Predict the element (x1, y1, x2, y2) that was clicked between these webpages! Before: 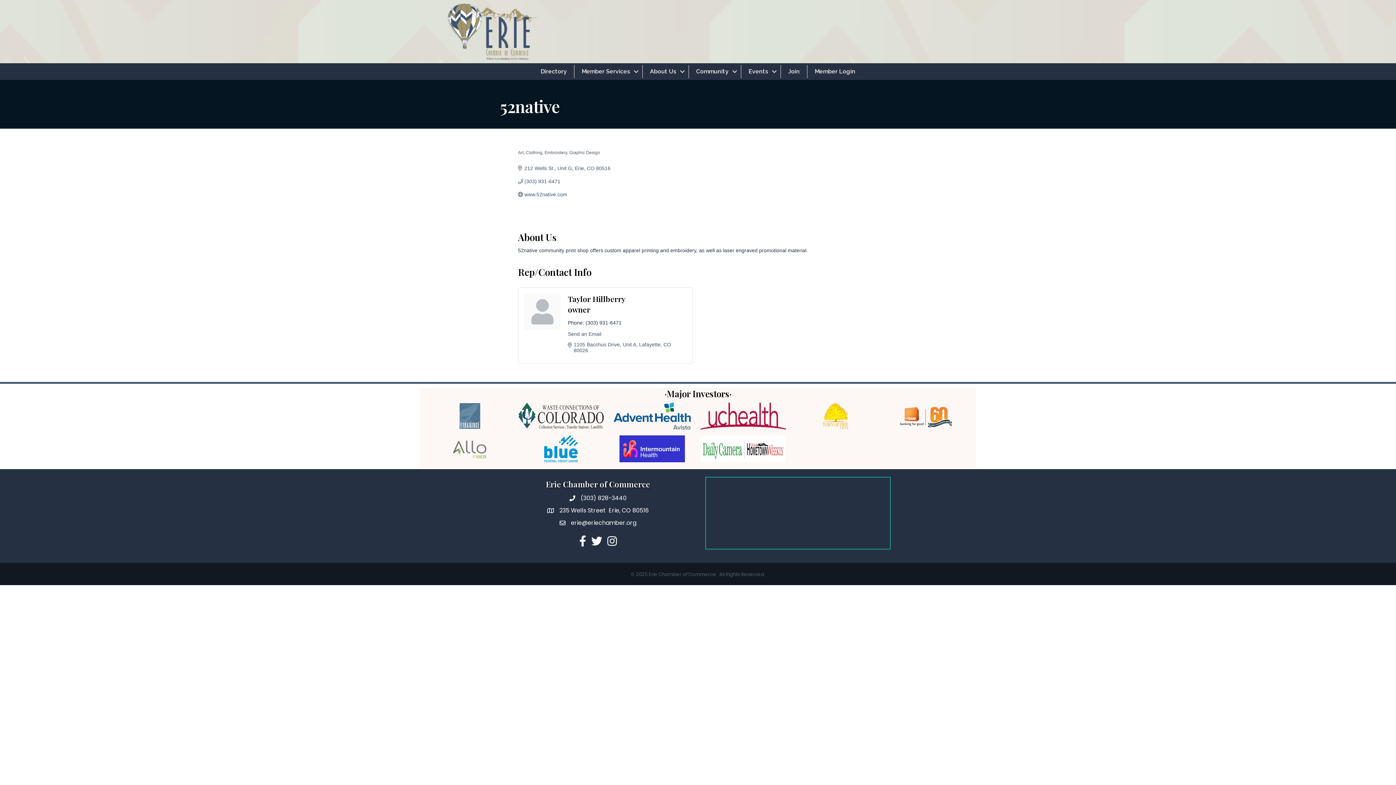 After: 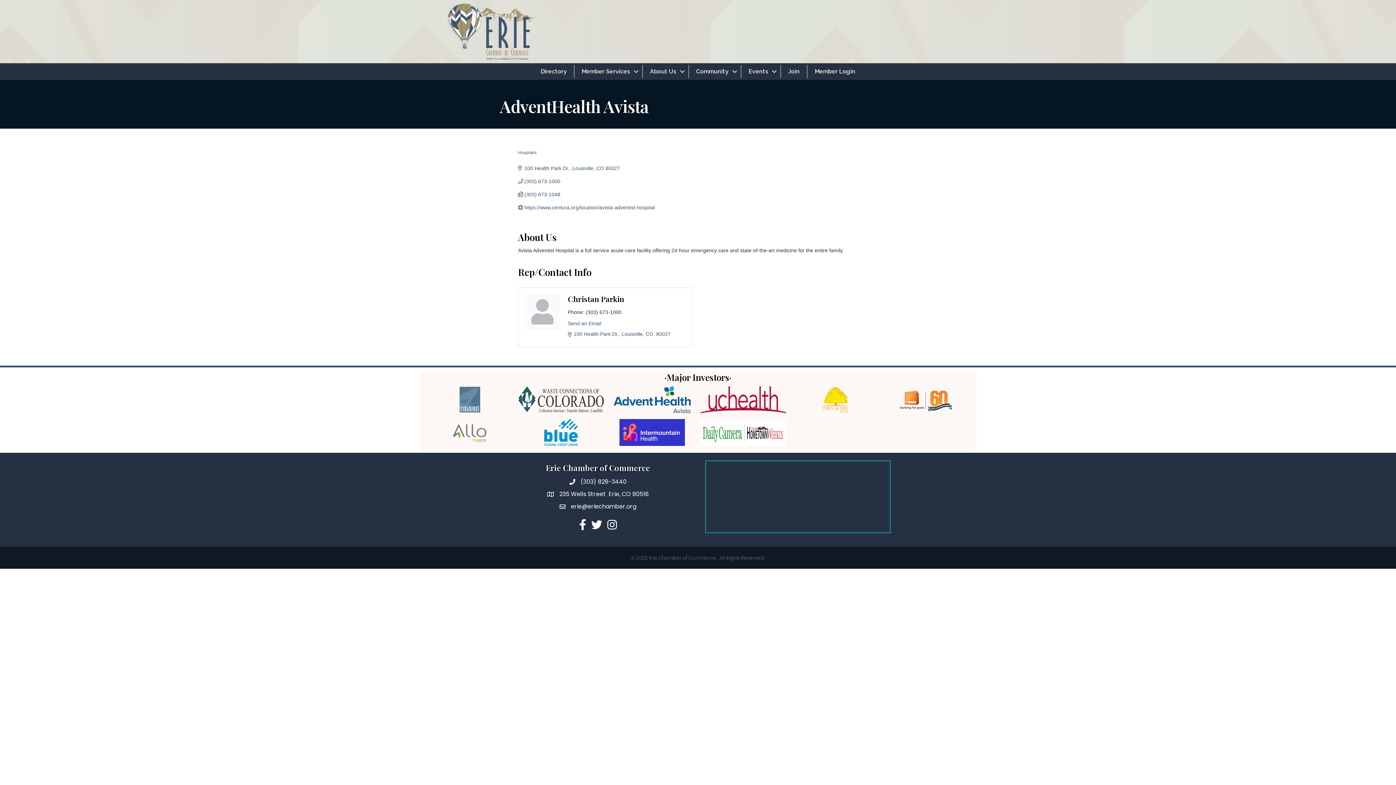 Action: bbox: (609, 403, 695, 429)